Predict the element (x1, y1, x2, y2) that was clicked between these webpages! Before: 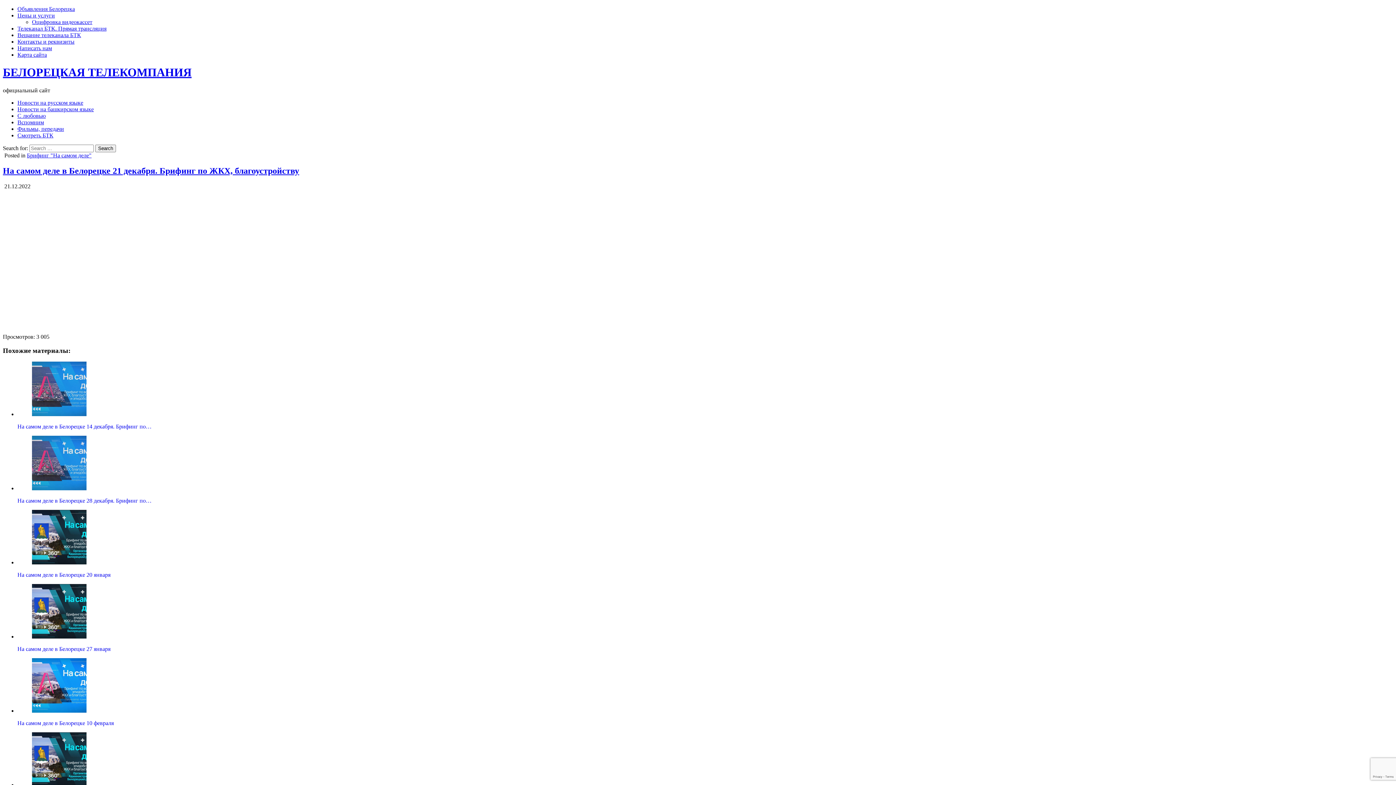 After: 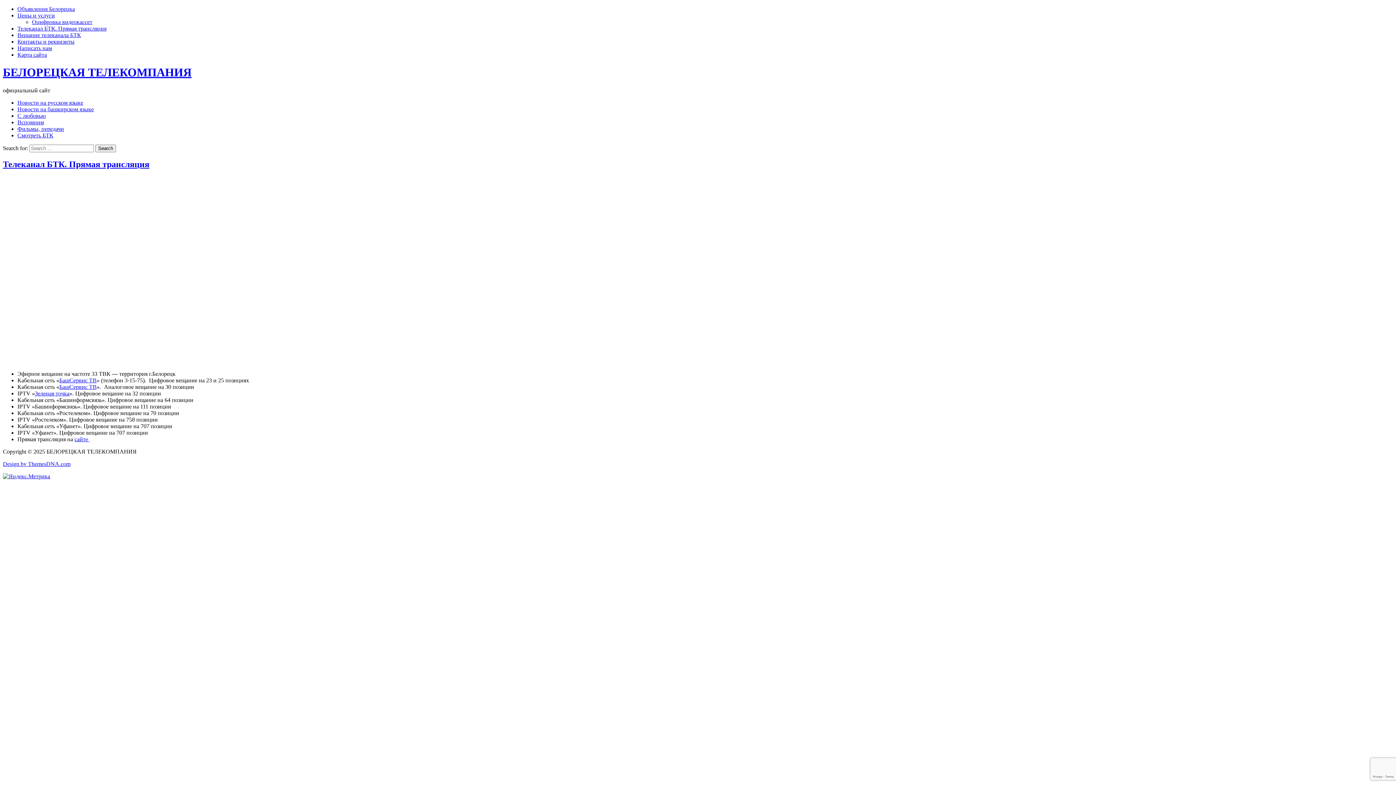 Action: label: Телеканал БТК. Прямая трансляция bbox: (17, 25, 106, 31)